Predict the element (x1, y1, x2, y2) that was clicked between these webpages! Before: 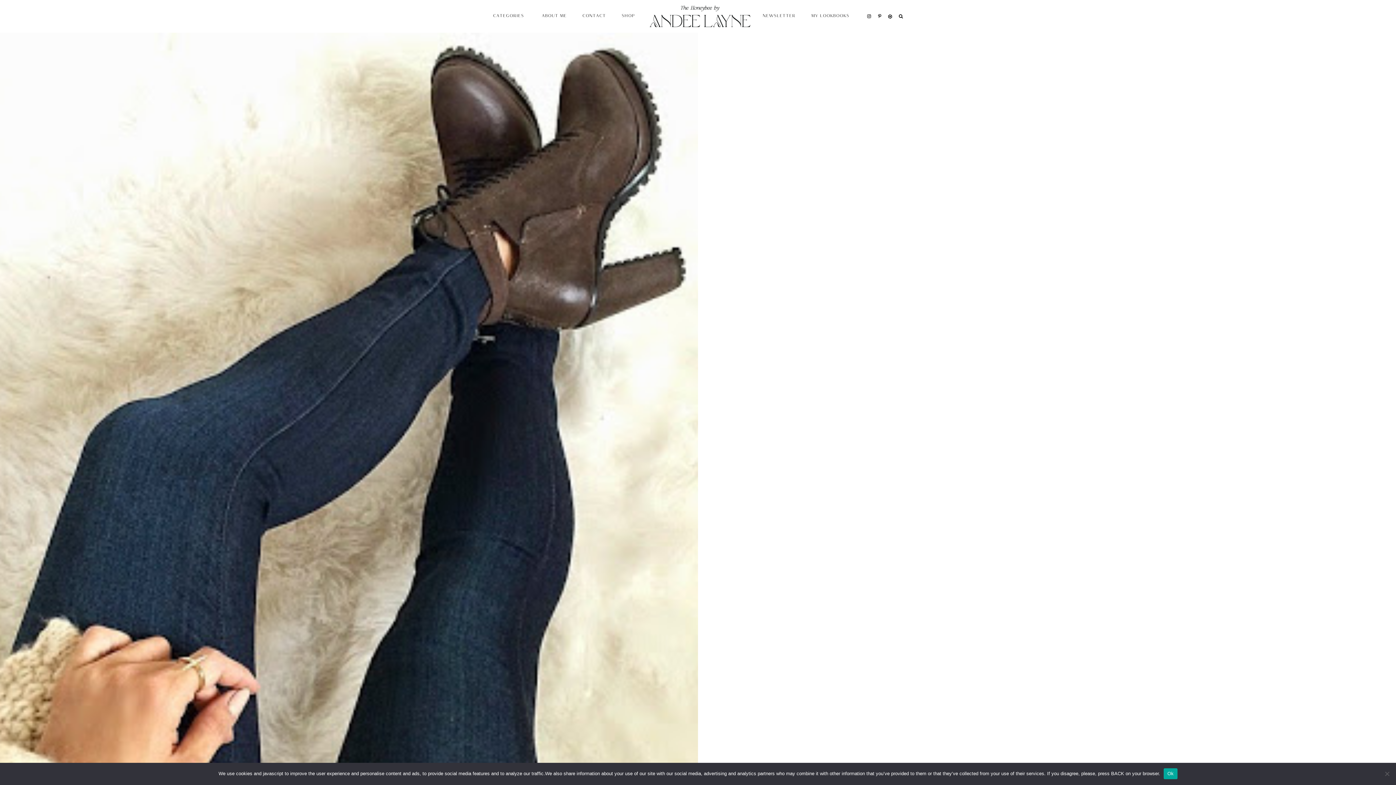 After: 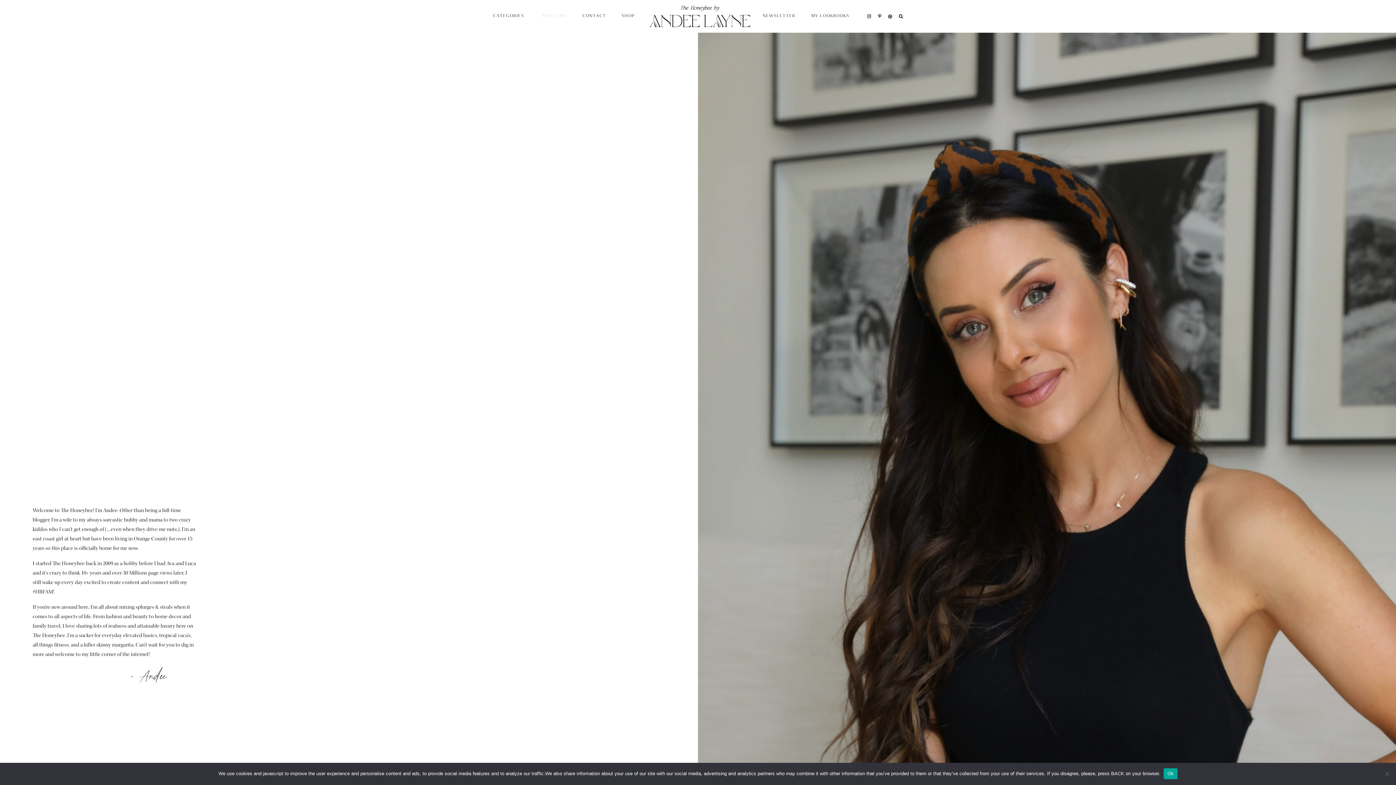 Action: bbox: (538, 9, 570, 23) label: ABOUT ME